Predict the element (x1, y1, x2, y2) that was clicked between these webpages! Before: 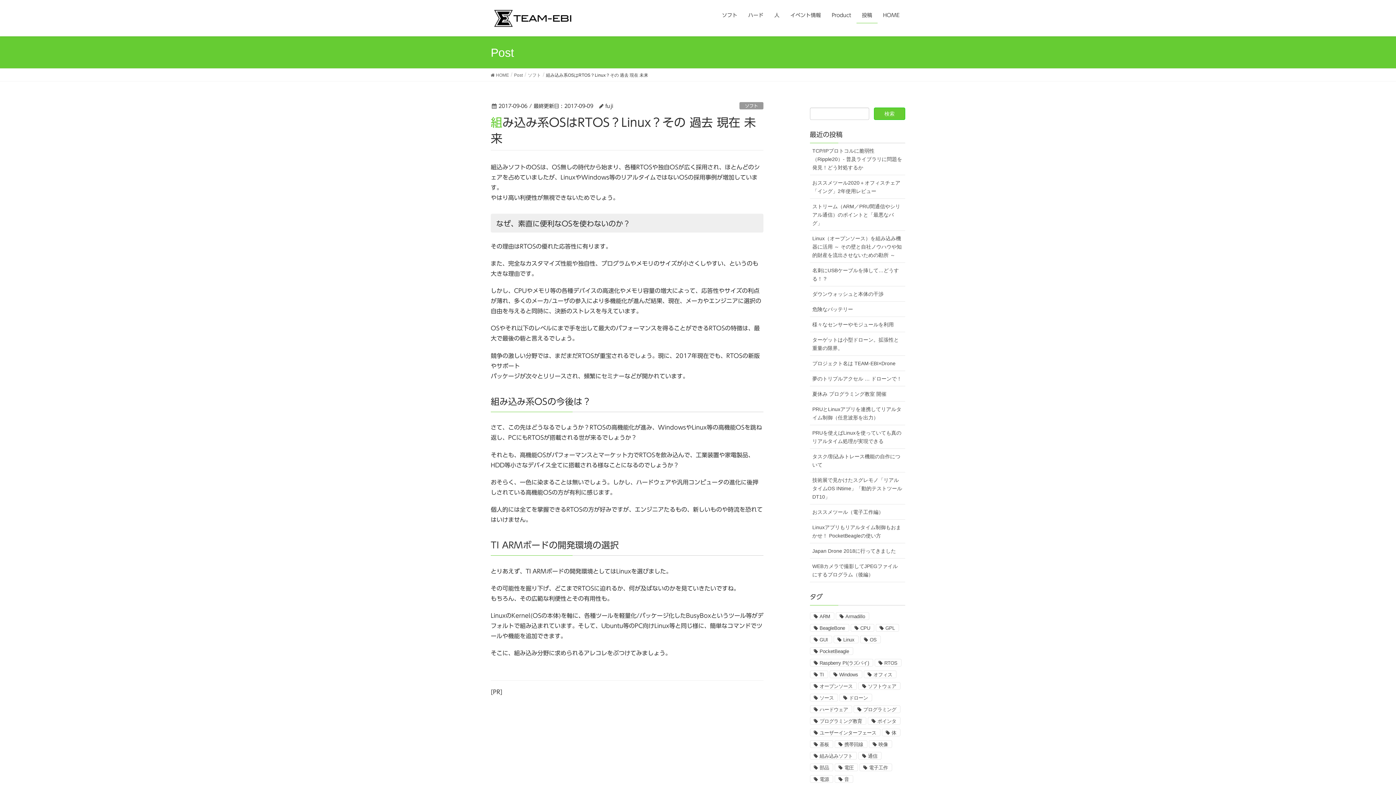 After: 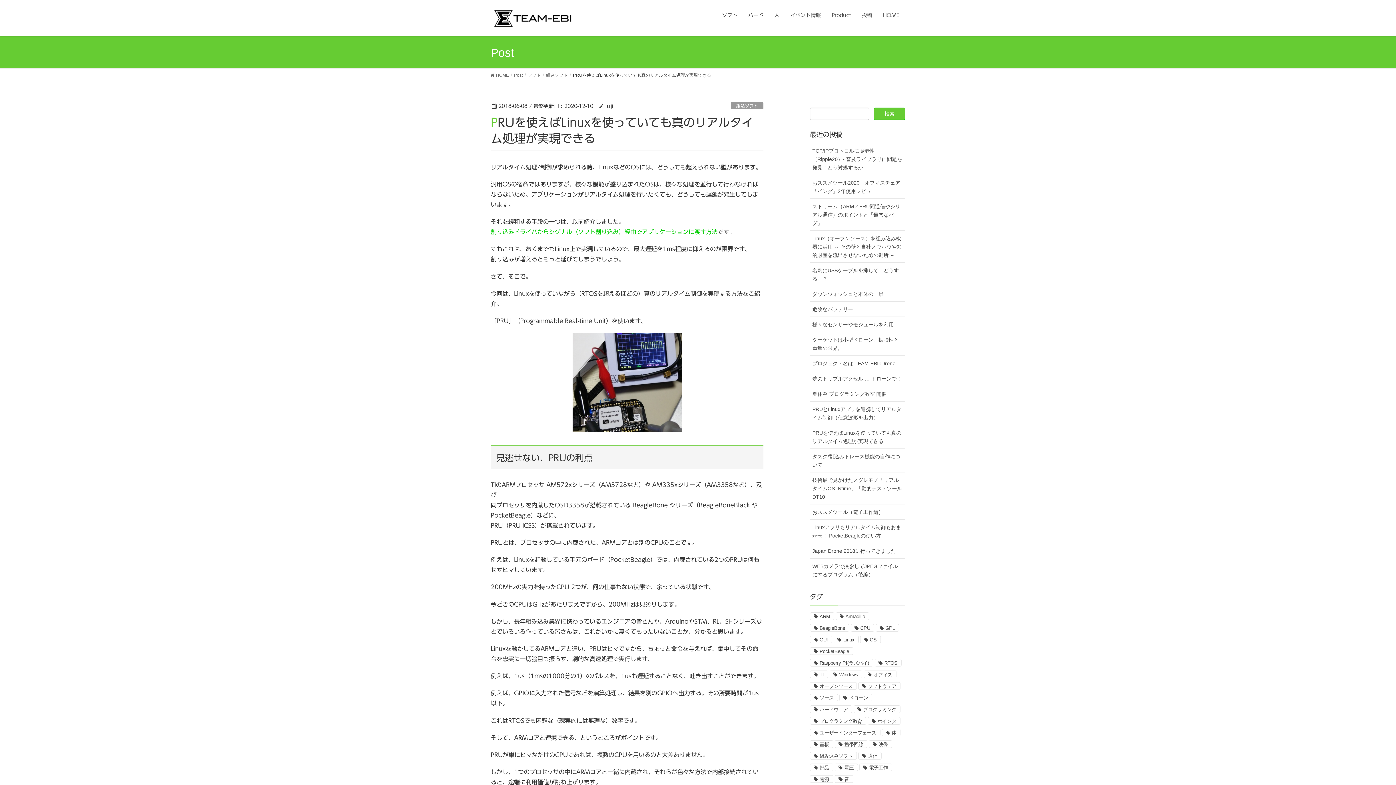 Action: bbox: (810, 425, 905, 449) label: PRUを使えばLinuxを使っていても真のリアルタイム処理が実現できる